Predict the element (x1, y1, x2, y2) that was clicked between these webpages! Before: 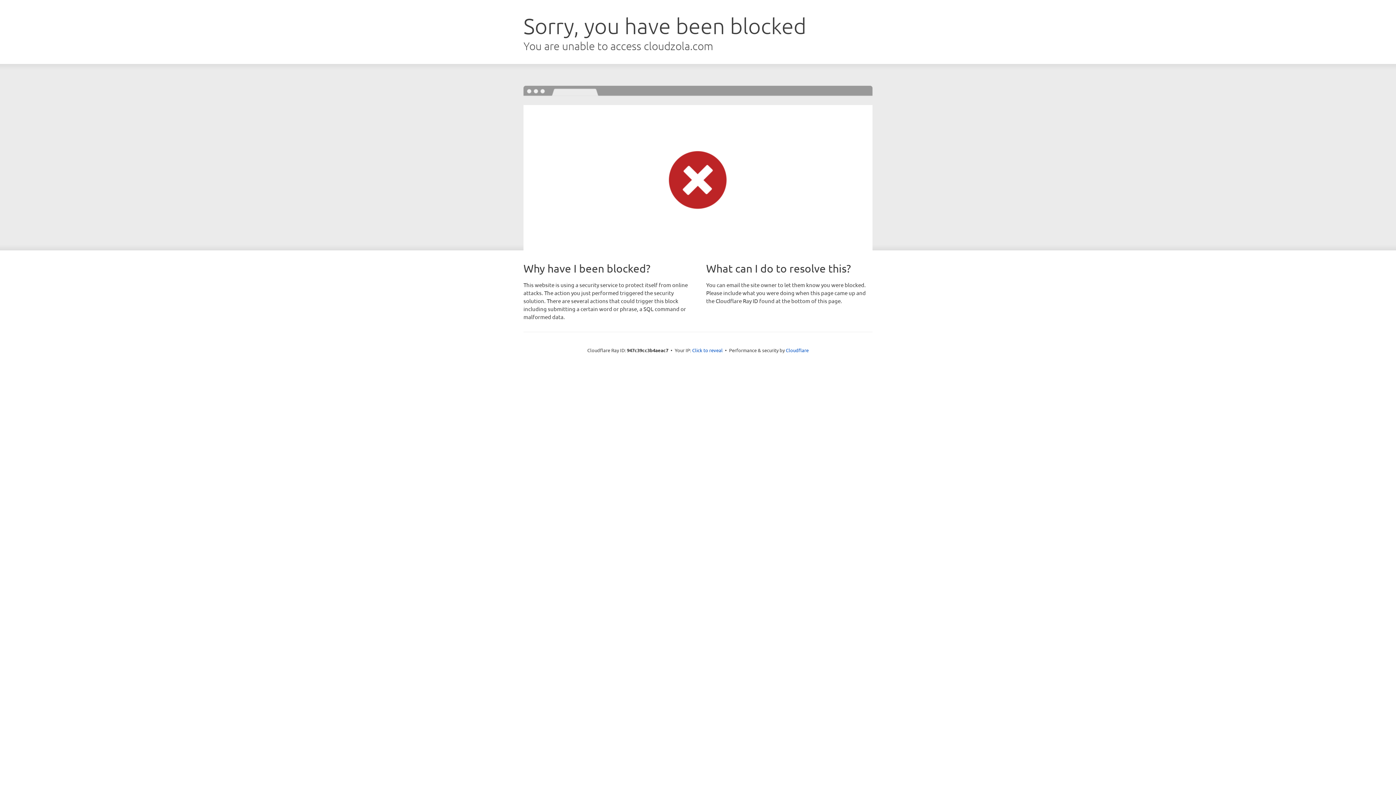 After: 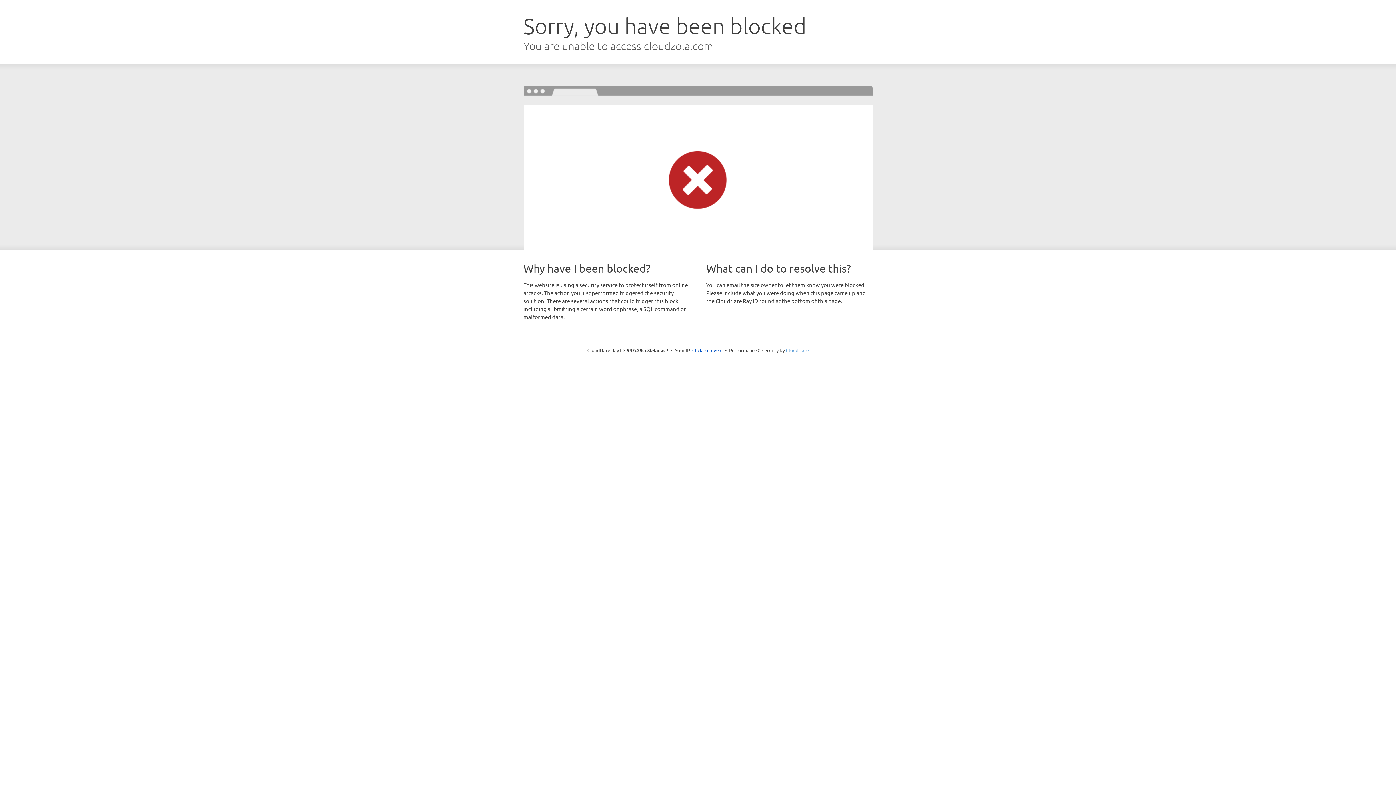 Action: bbox: (786, 347, 808, 353) label: Cloudflare